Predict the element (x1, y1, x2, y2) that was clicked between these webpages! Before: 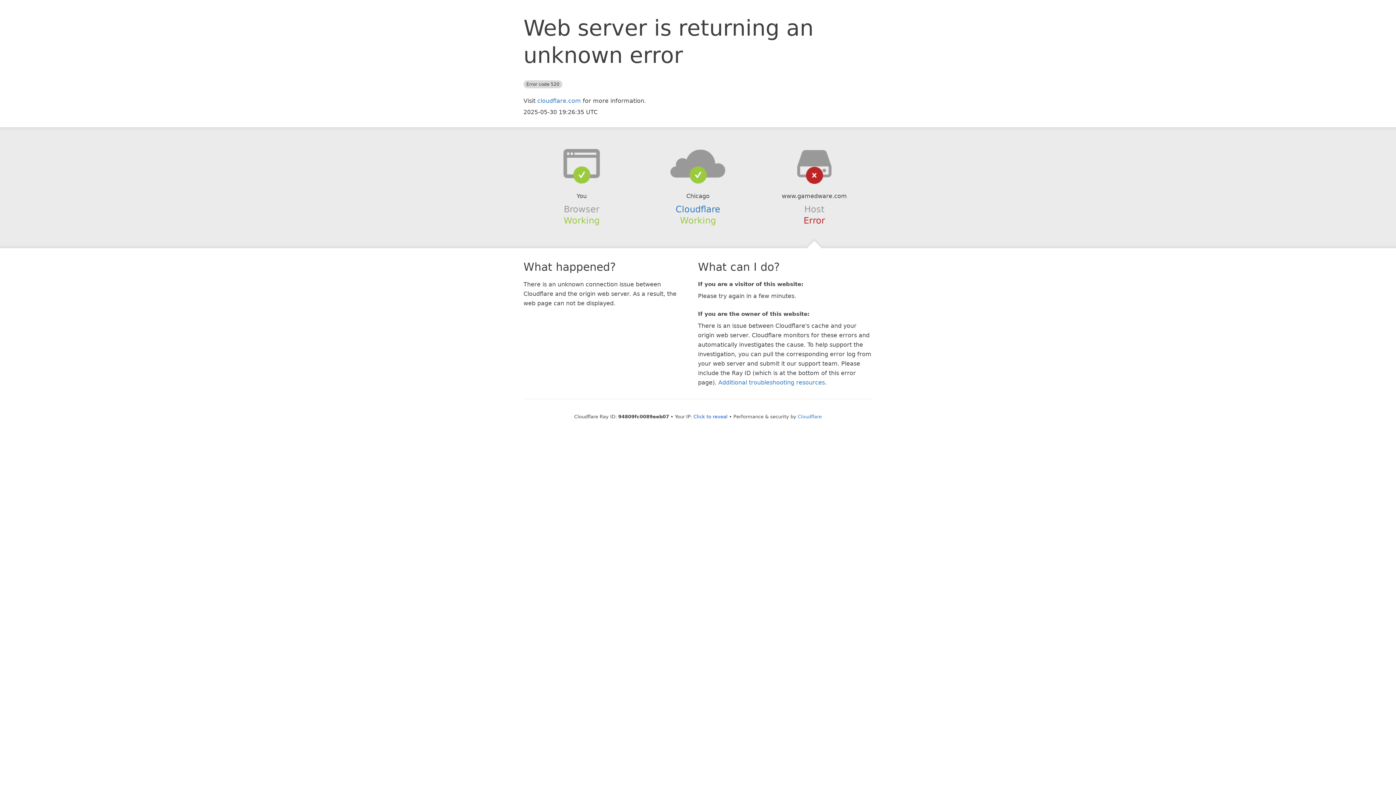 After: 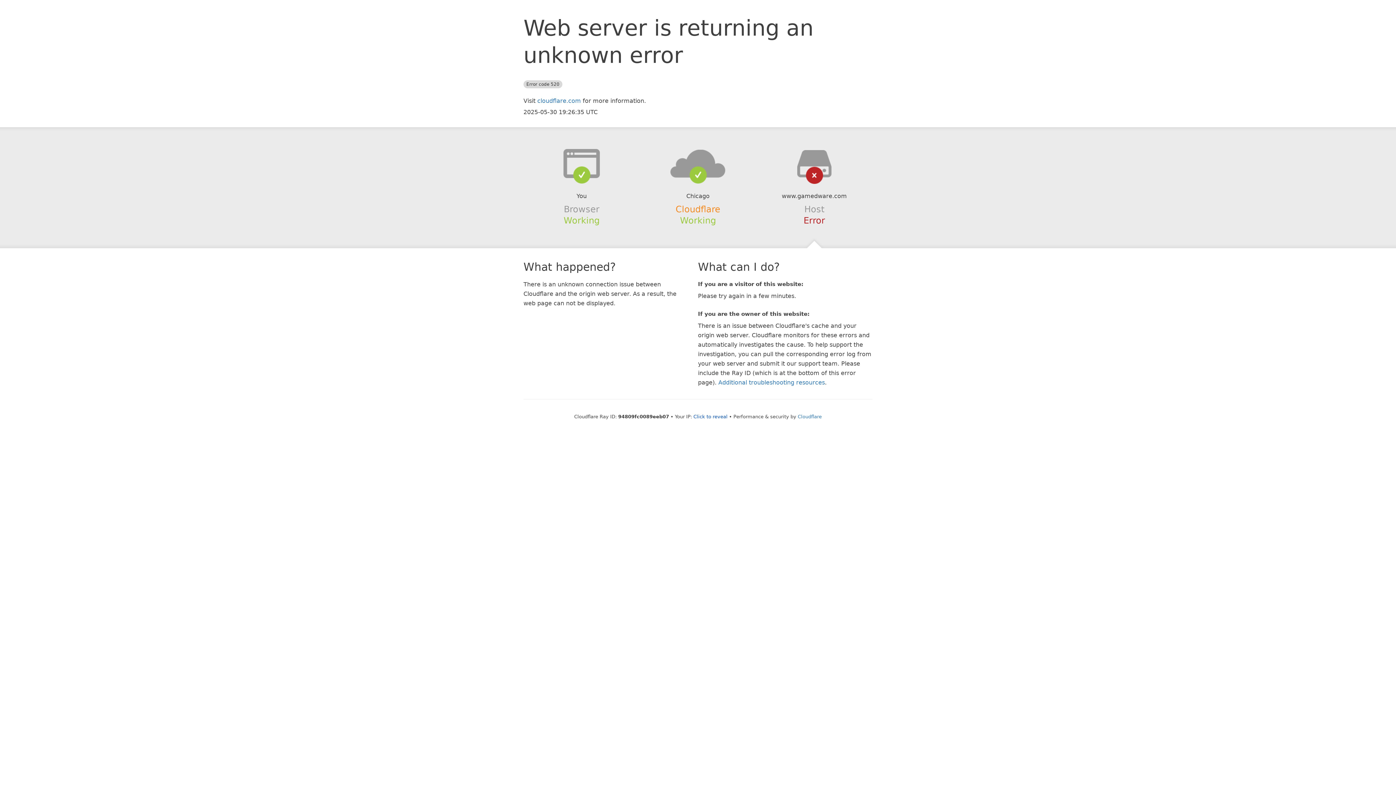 Action: bbox: (675, 204, 720, 214) label: Cloudflare